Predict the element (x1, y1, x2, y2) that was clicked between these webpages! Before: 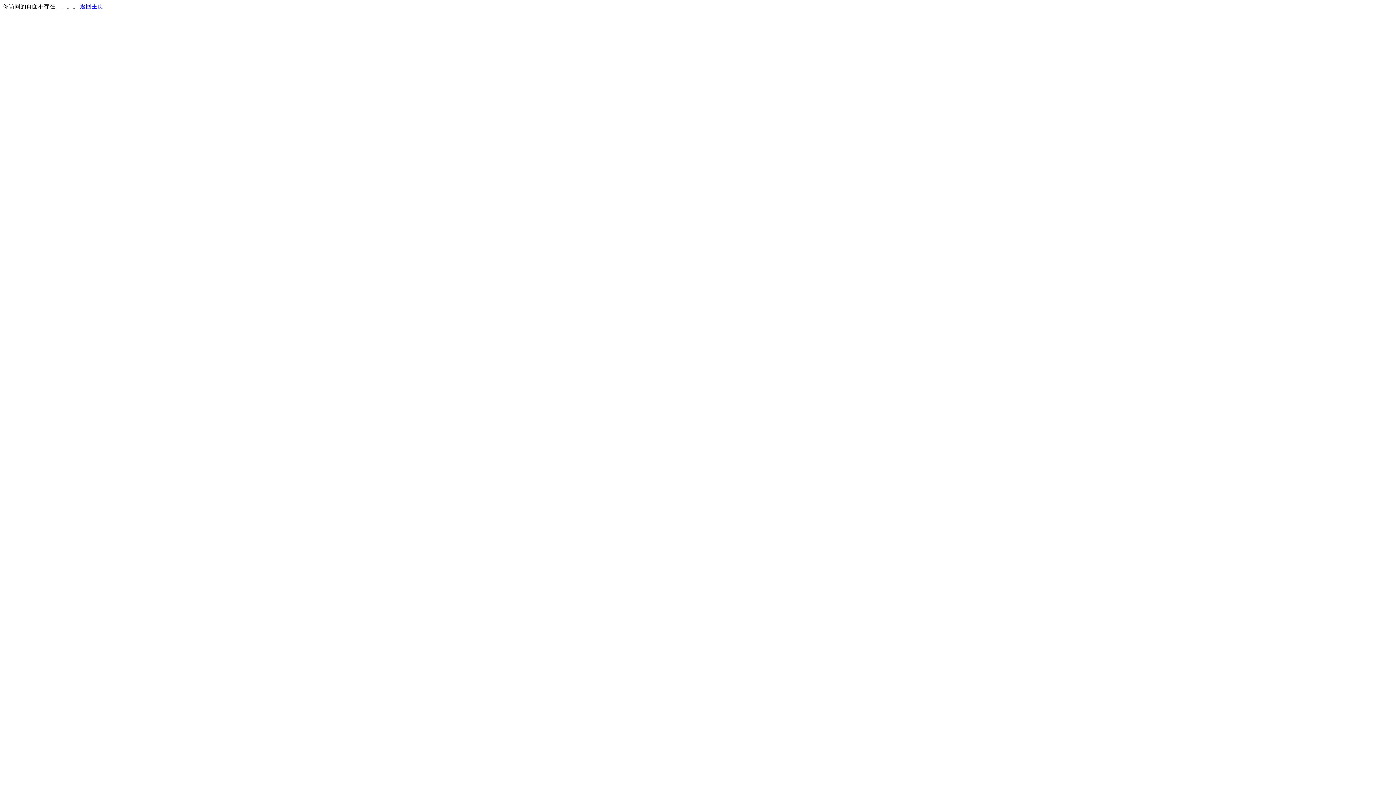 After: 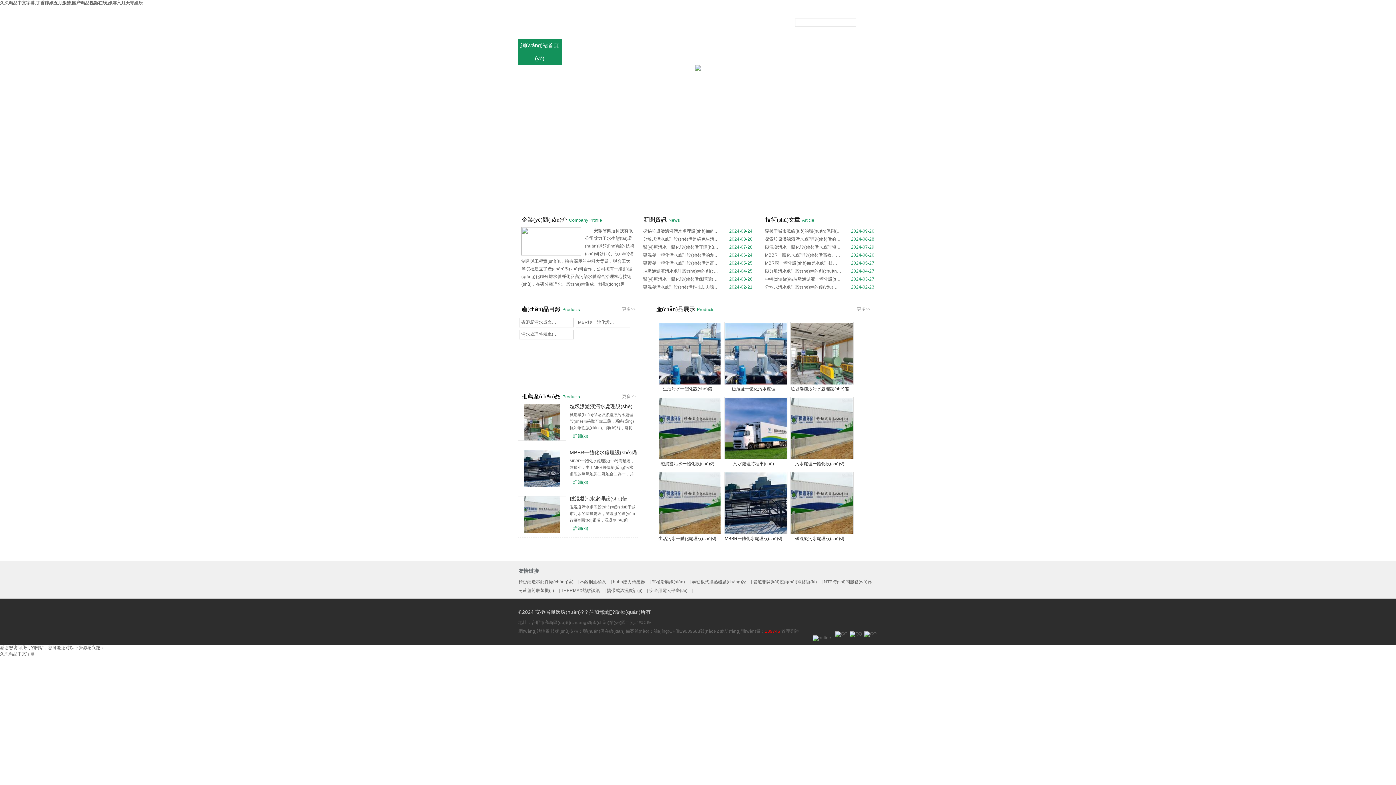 Action: label: 返回主页 bbox: (80, 3, 103, 9)